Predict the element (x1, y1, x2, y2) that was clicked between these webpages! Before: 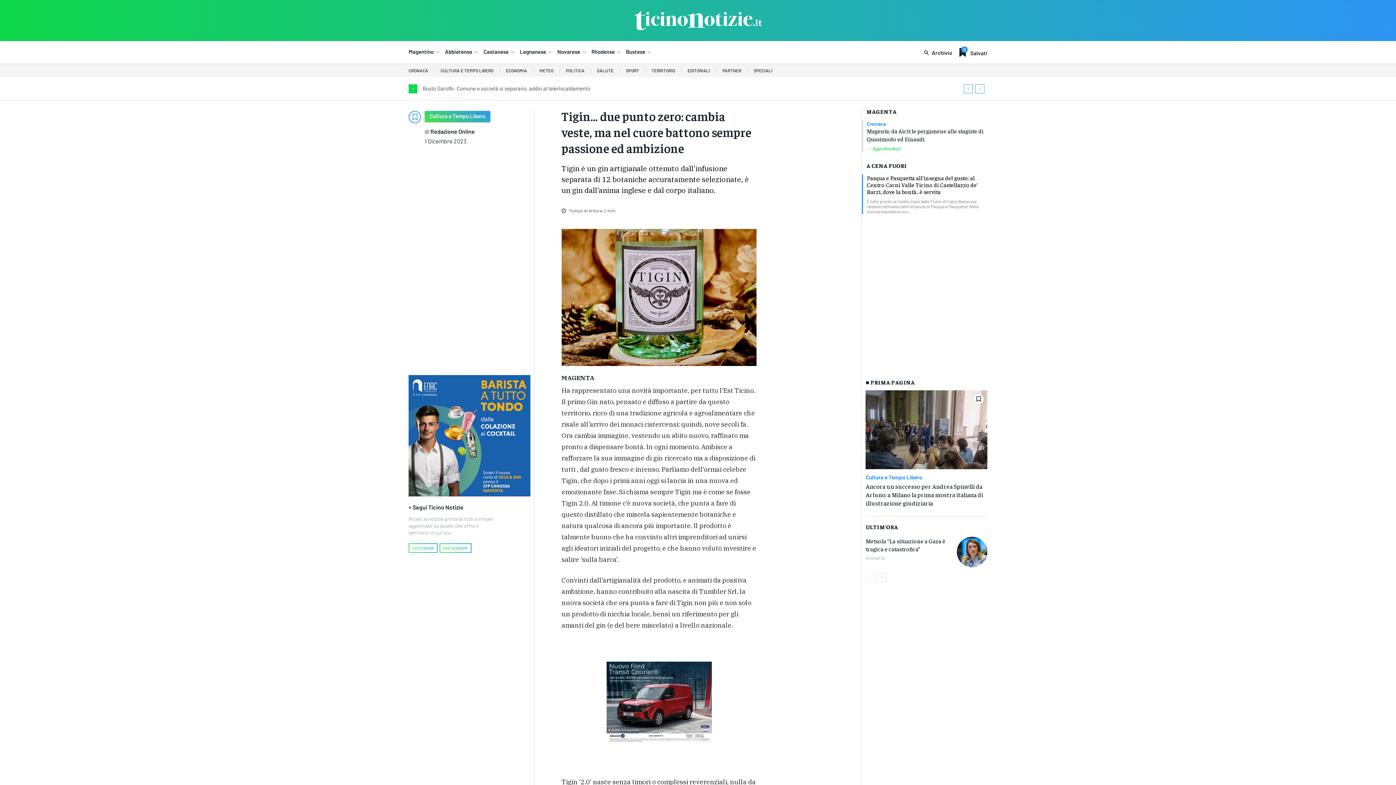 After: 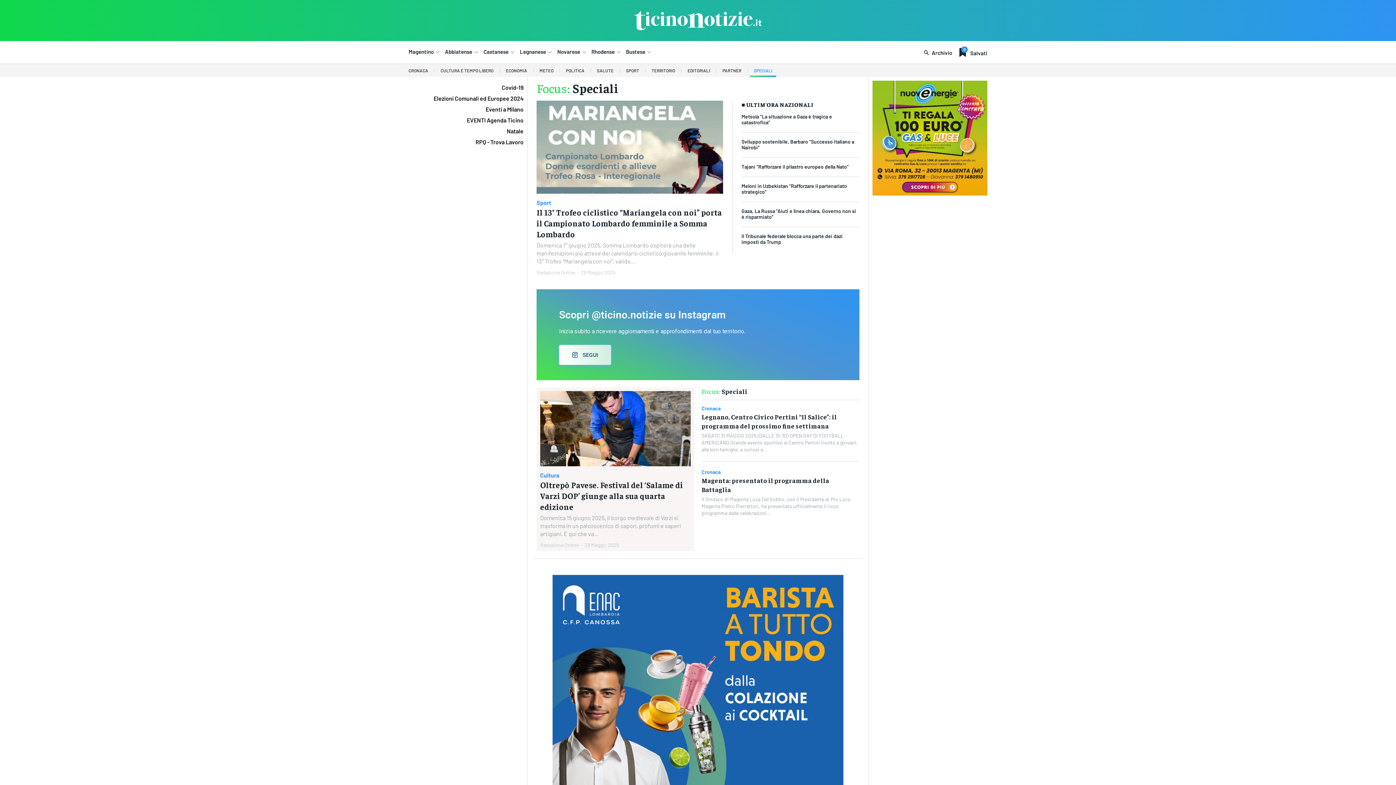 Action: bbox: (750, 64, 776, 77) label: SPECIALI